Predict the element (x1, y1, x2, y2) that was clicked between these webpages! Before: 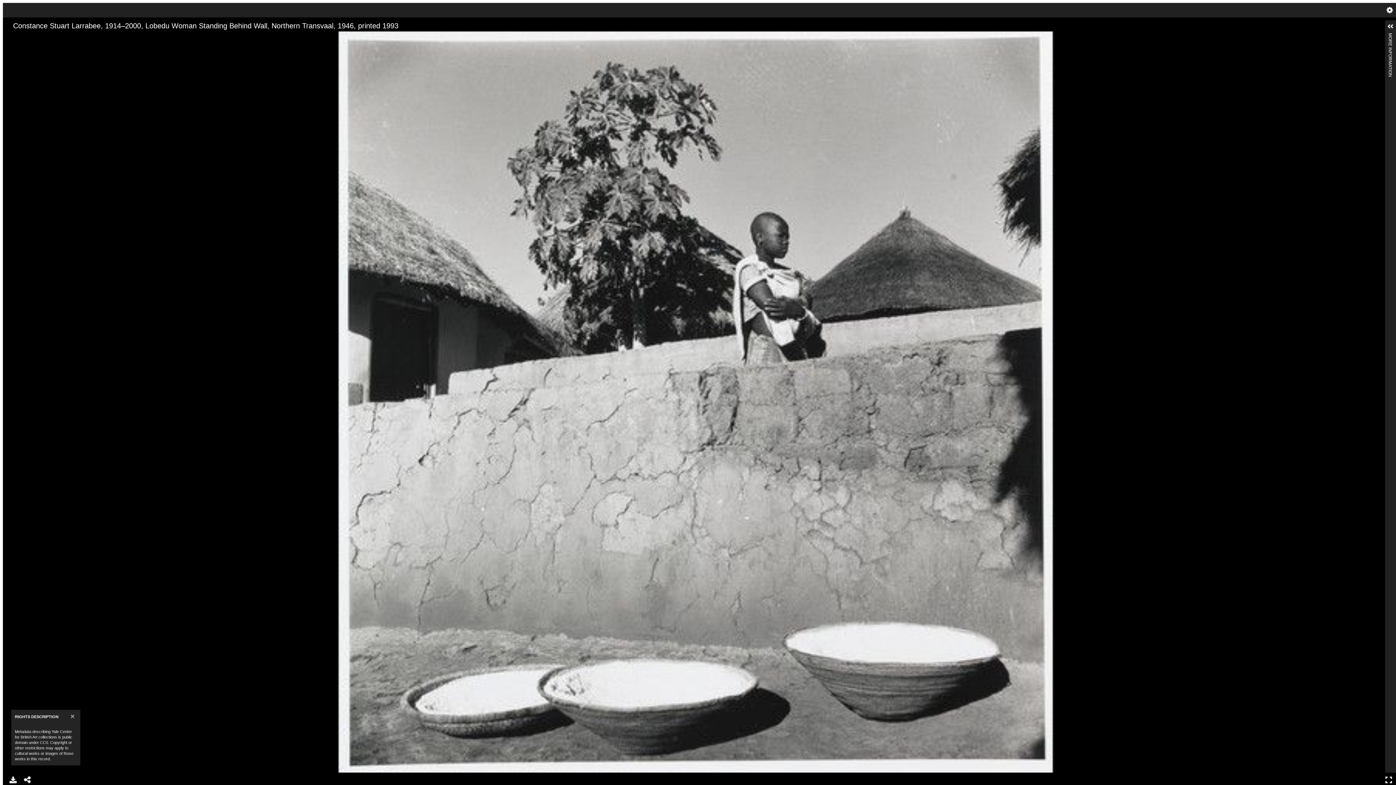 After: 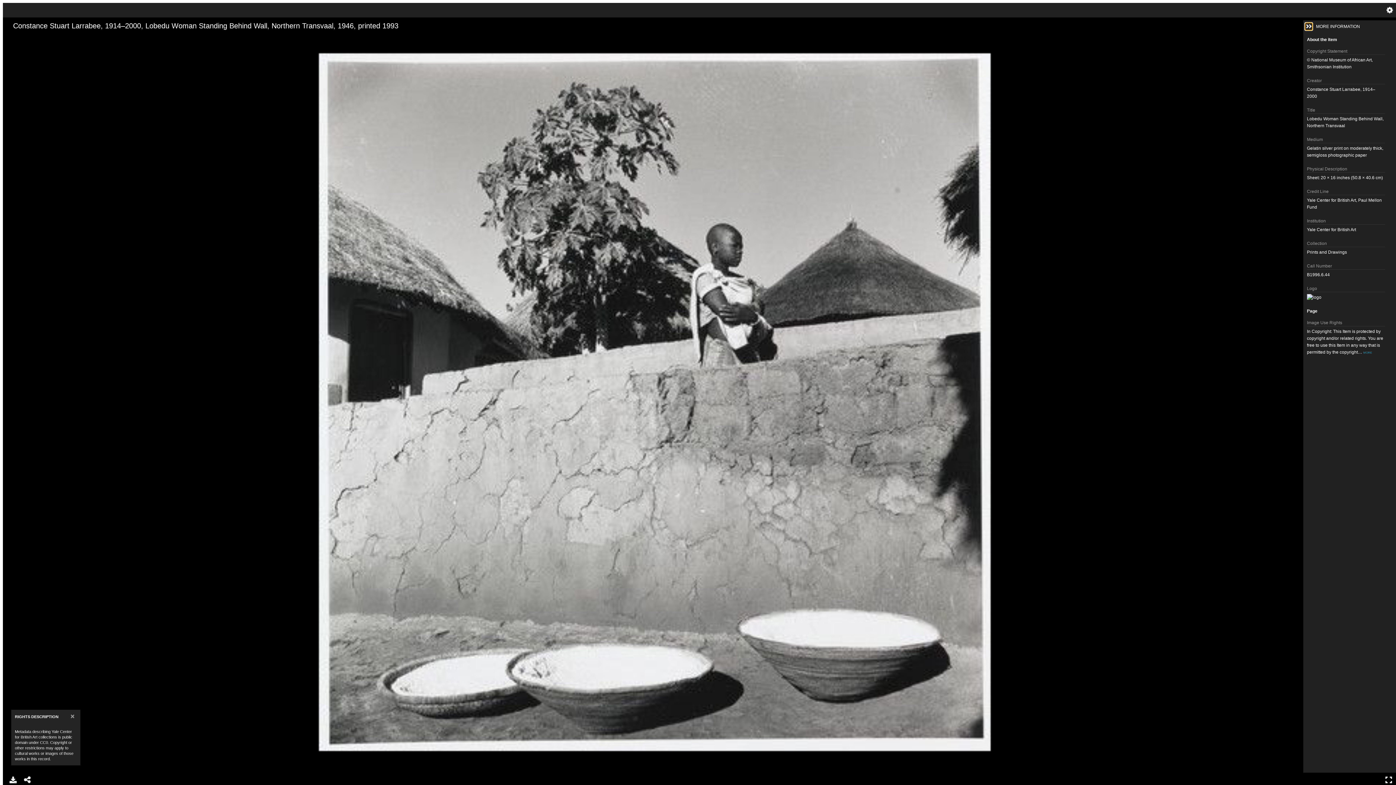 Action: bbox: (1387, 22, 1394, 30)